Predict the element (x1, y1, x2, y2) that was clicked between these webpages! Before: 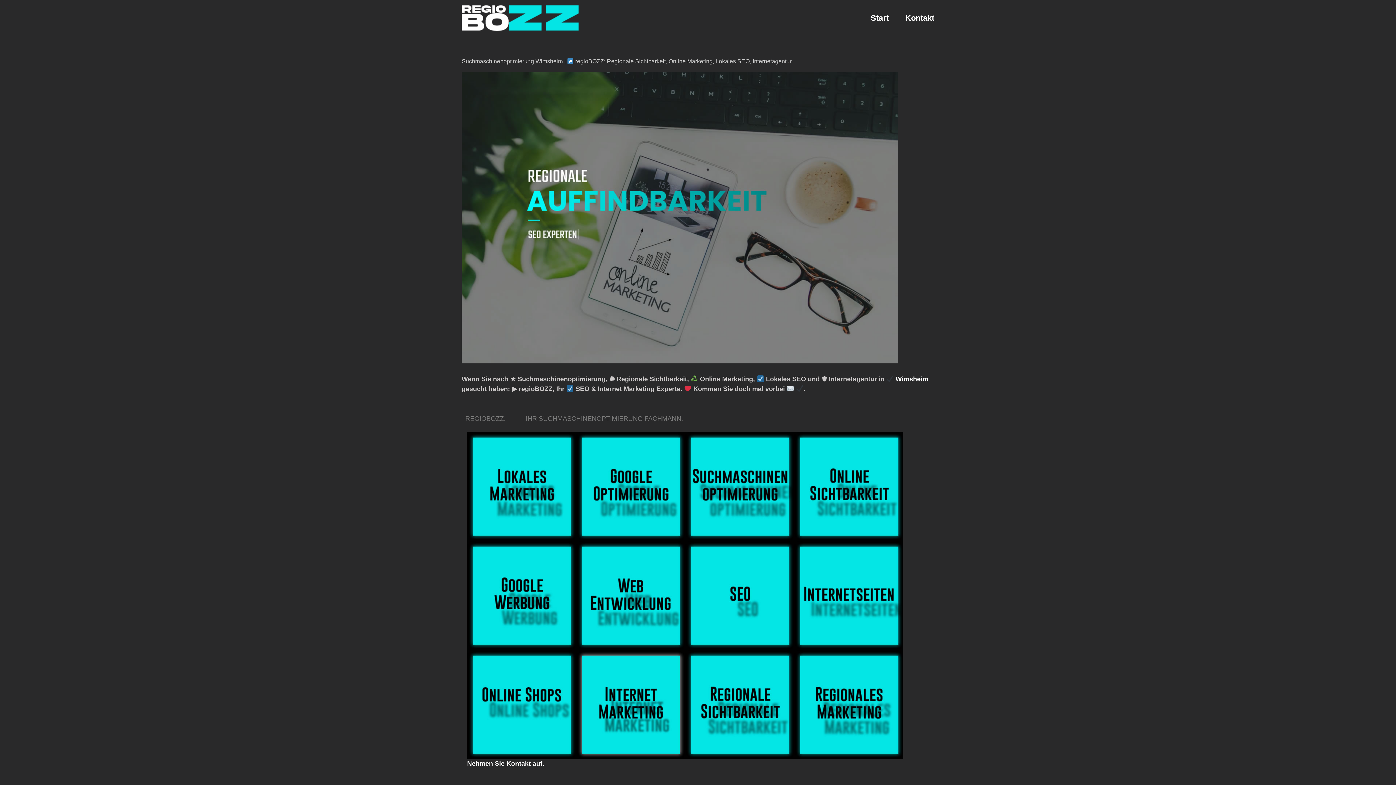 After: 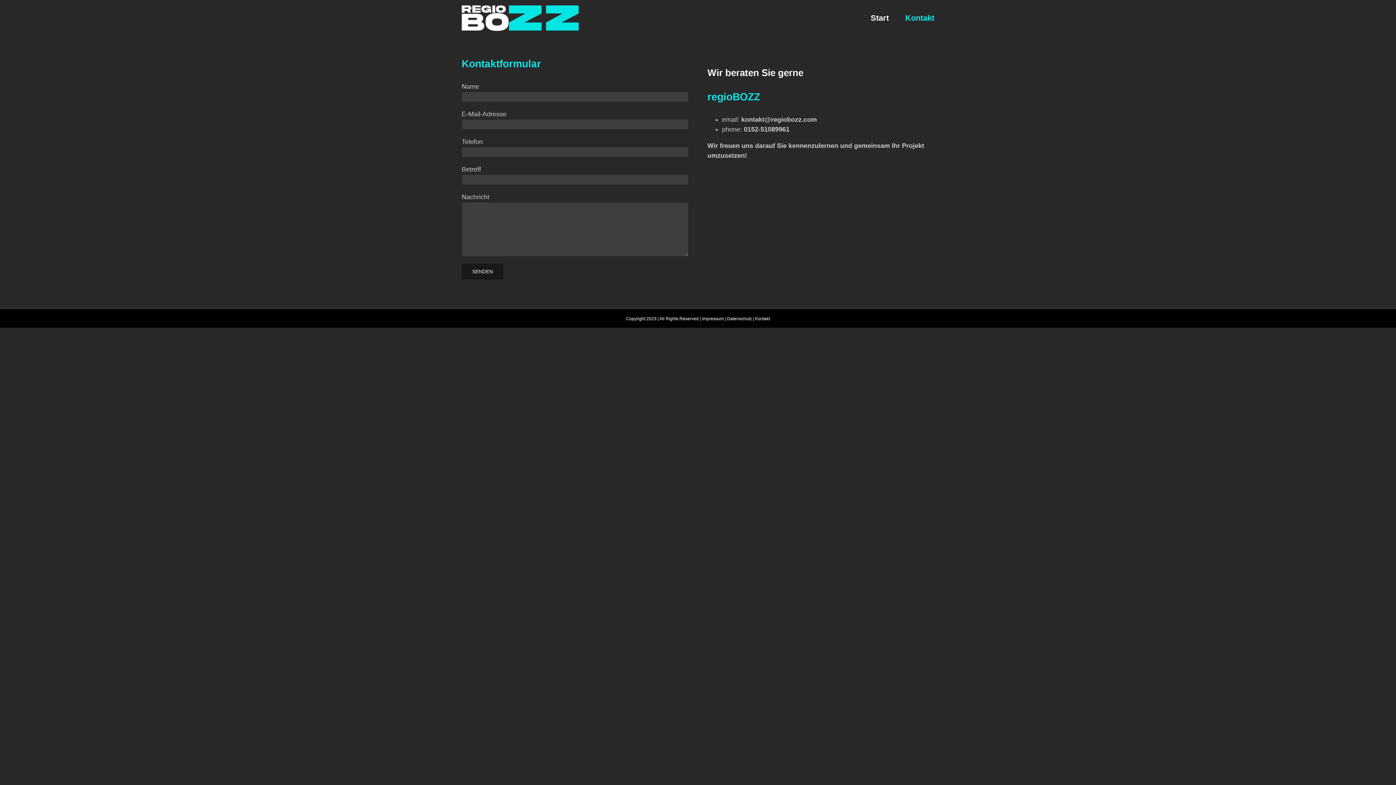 Action: bbox: (905, 0, 934, 36) label: Kontakt